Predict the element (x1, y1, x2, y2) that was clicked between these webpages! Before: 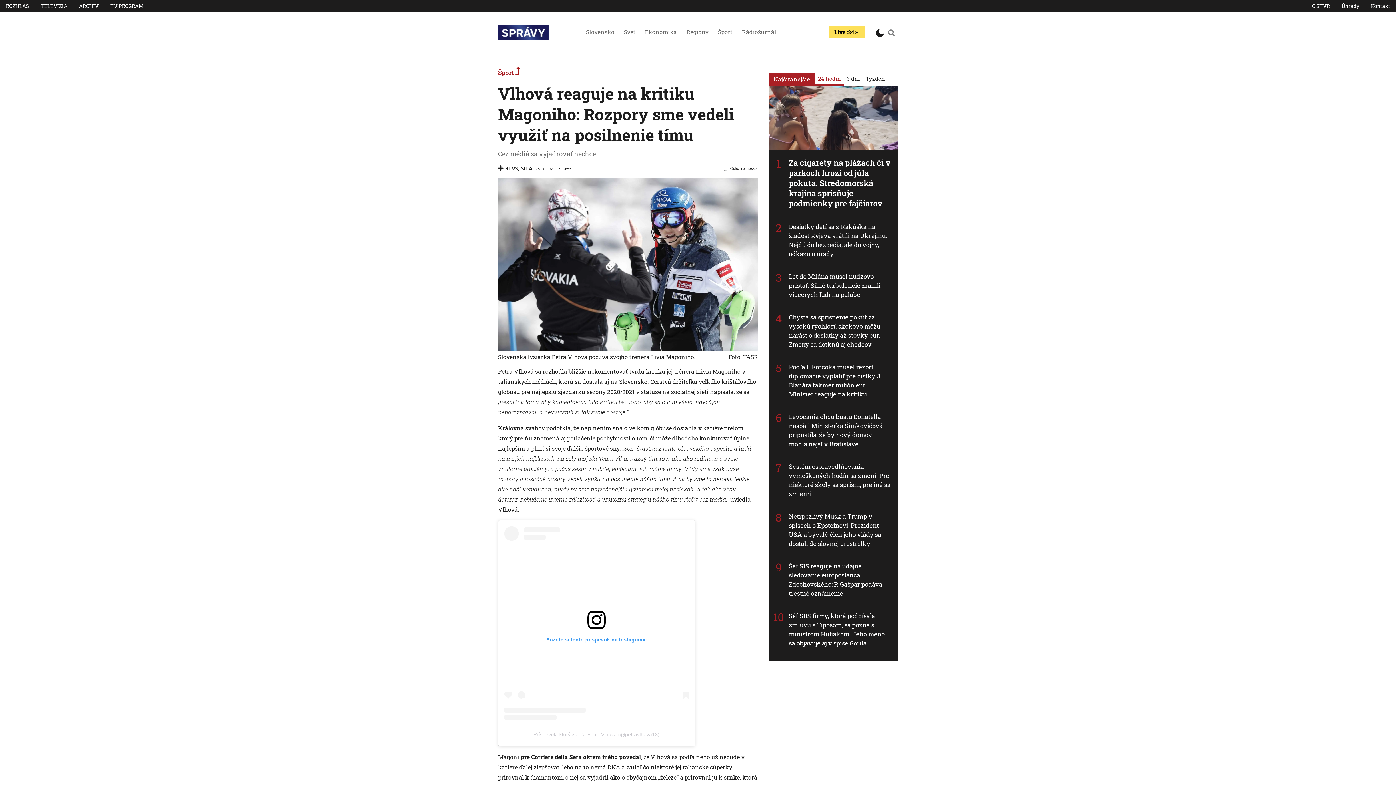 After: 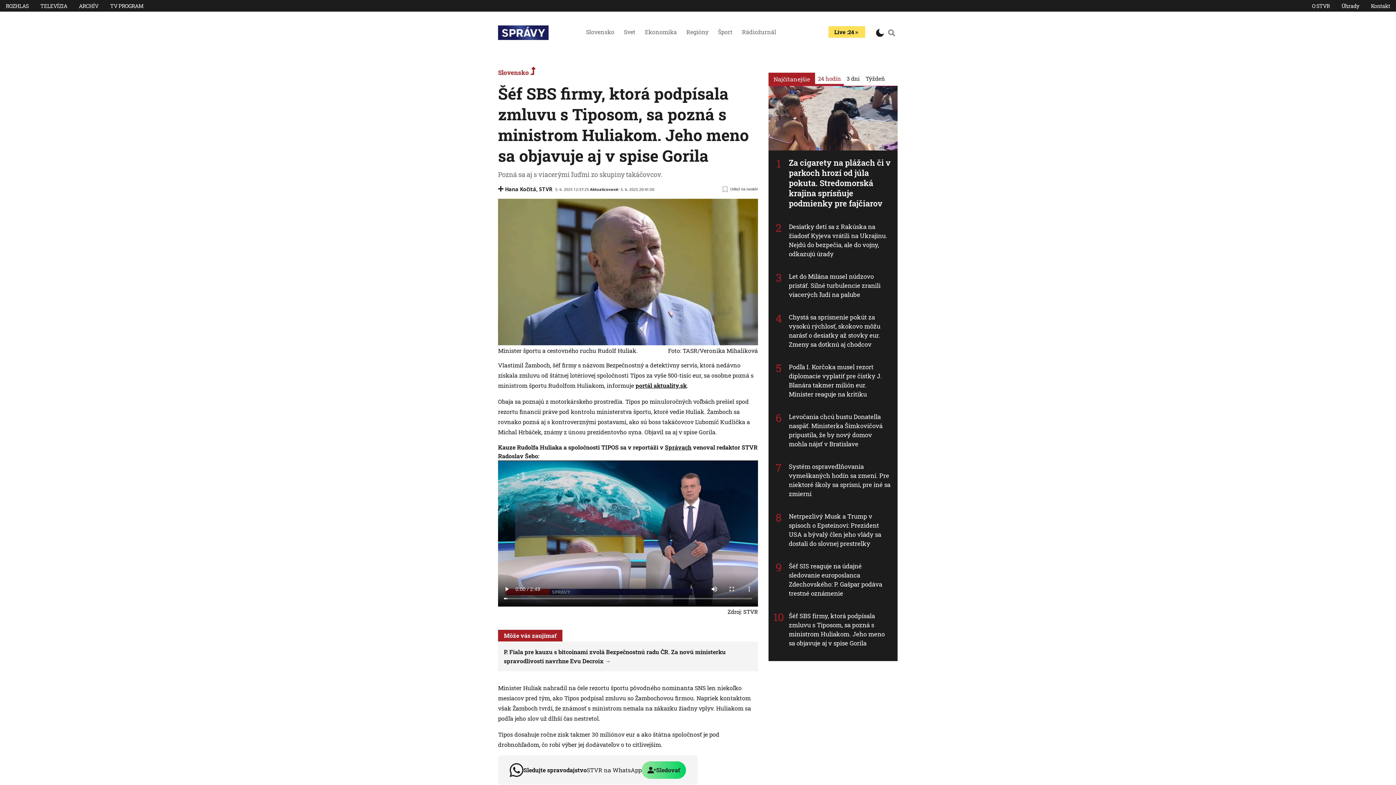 Action: bbox: (789, 611, 884, 648) label: Šéf SBS firmy, ktorá podpísala zmluvu s Tiposom, sa pozná s ministrom Huliakom. Jeho meno sa objavuje aj v spise Gorila